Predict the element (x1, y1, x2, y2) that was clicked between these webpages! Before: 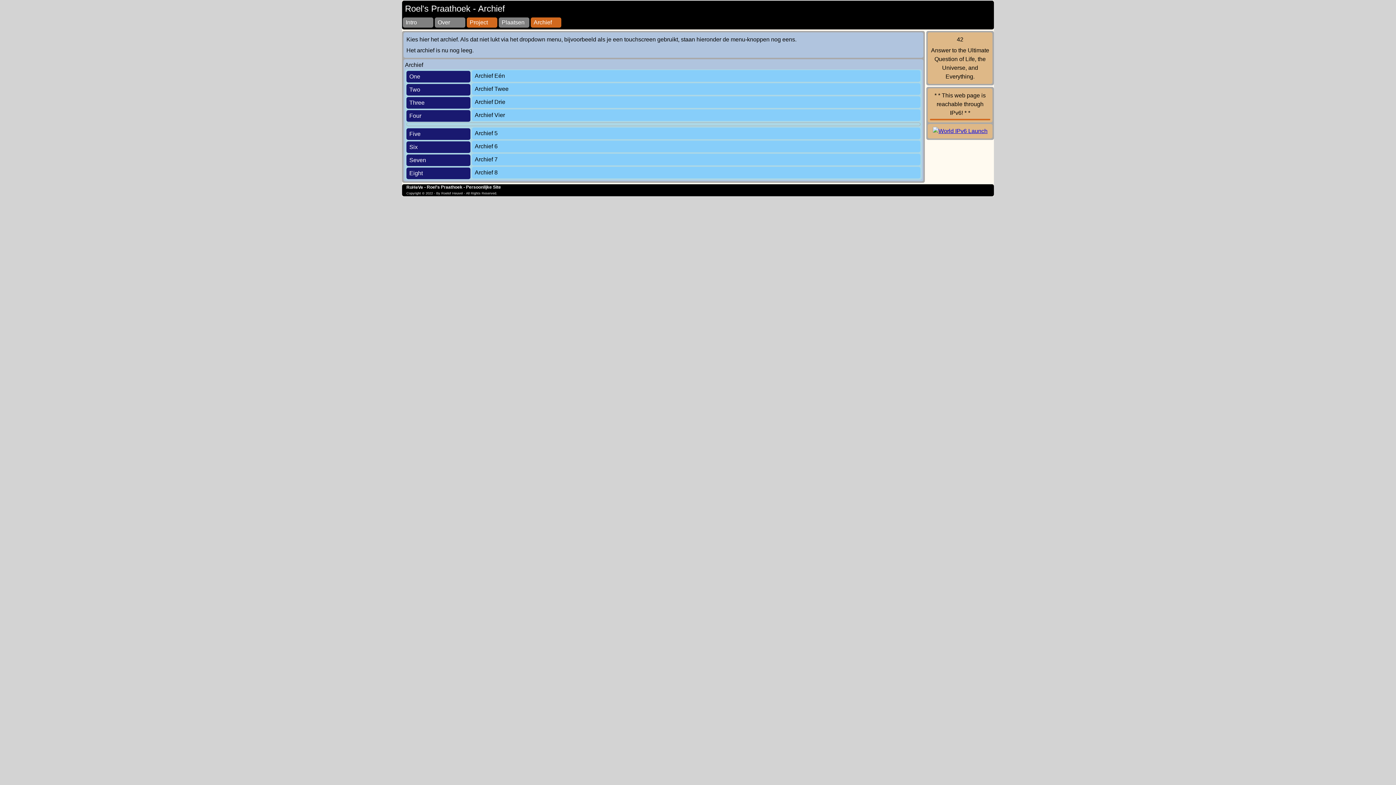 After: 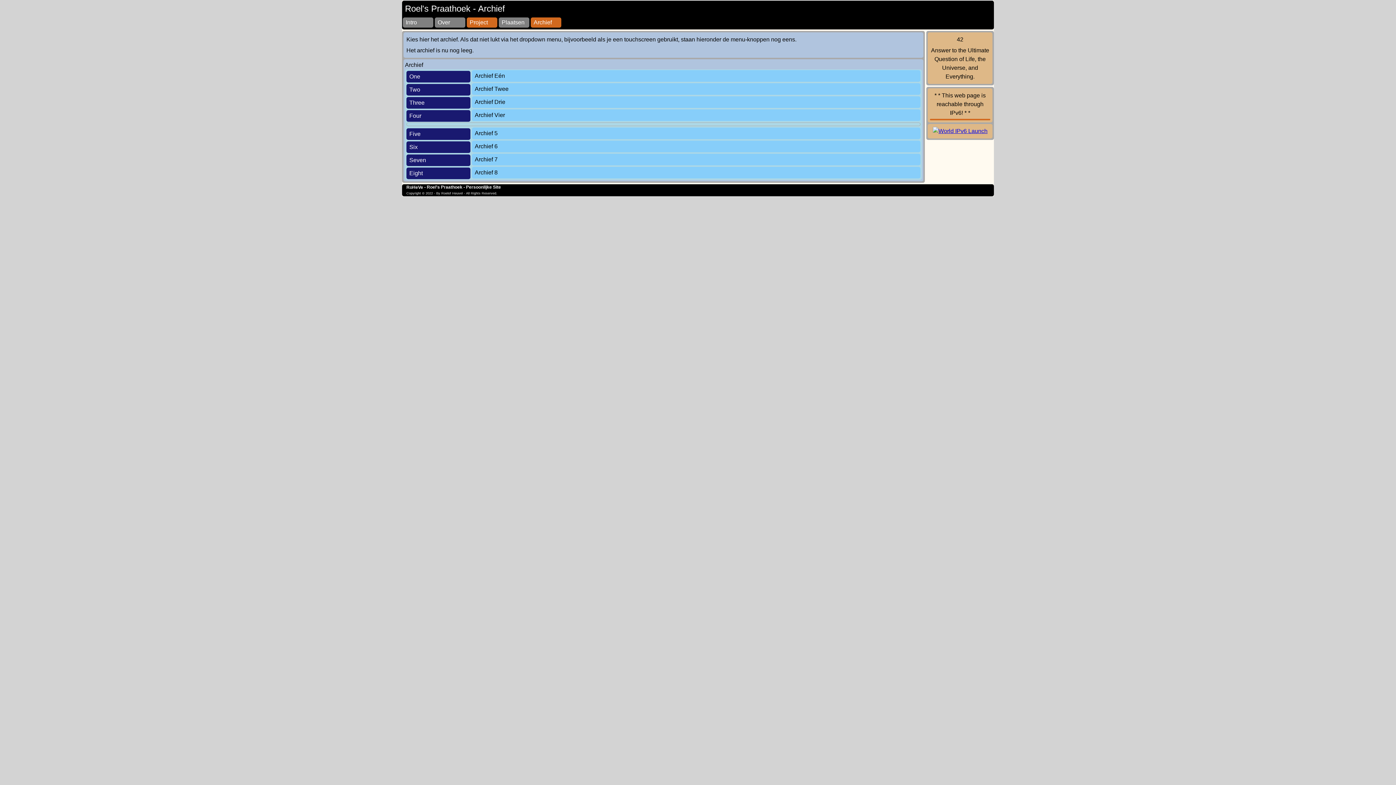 Action: label: Archief bbox: (530, 17, 561, 27)